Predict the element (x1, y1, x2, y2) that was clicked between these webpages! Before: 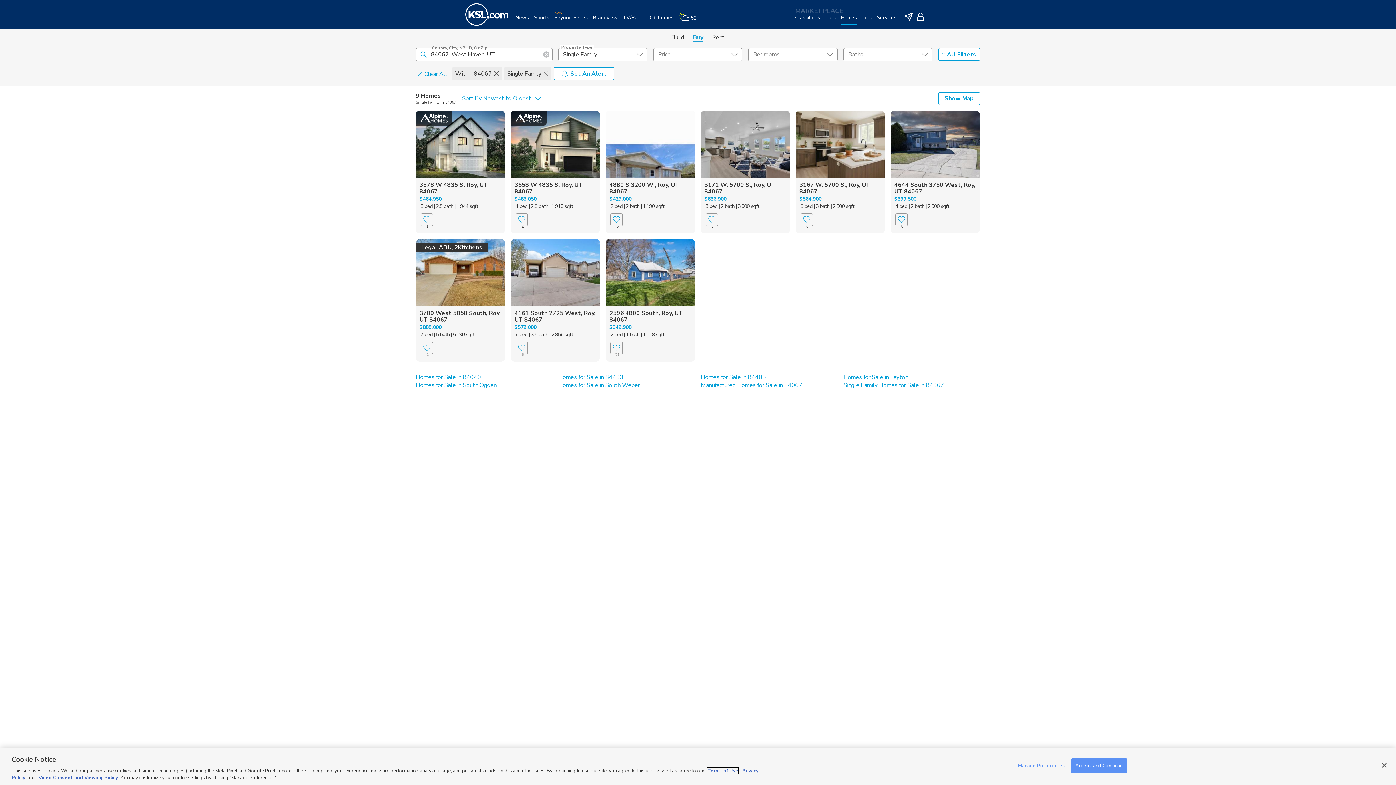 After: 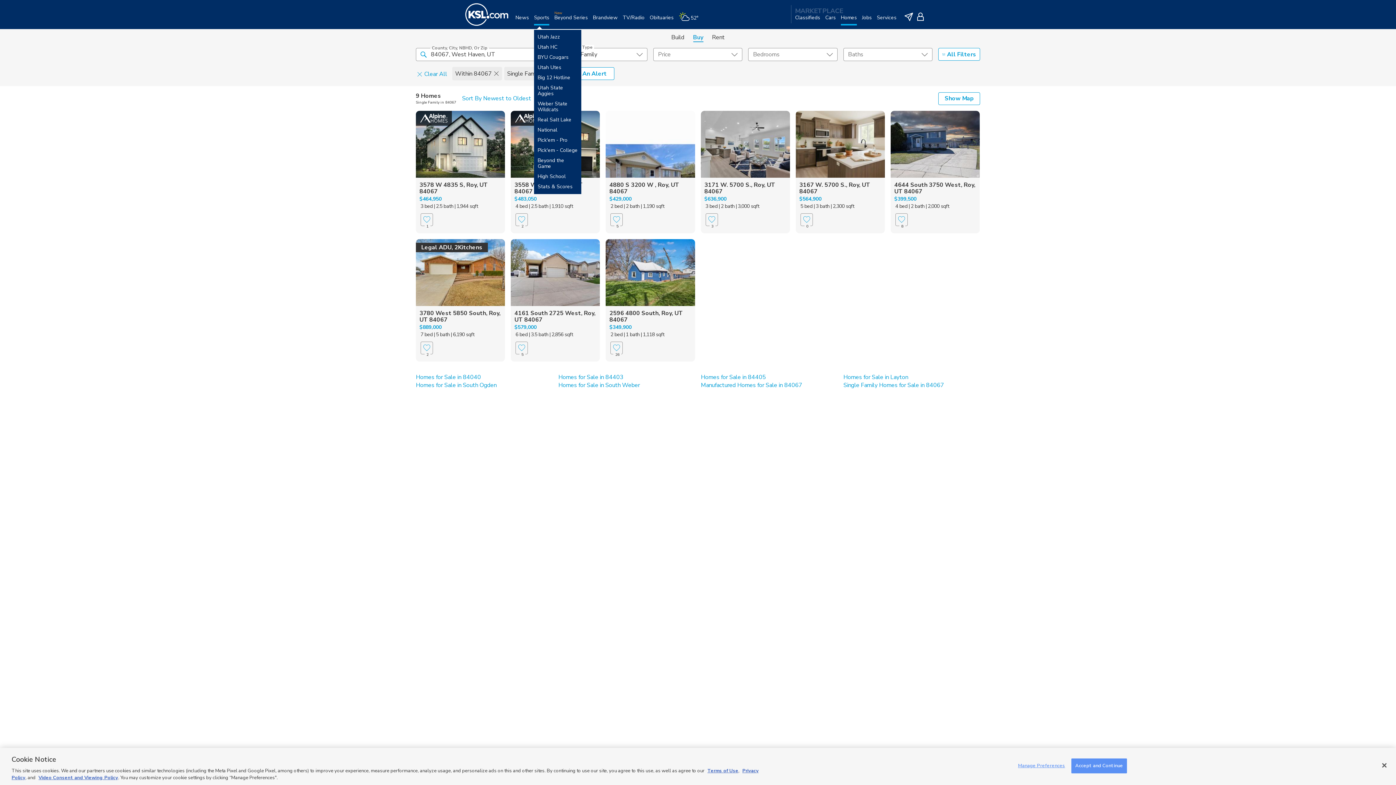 Action: label: Sports bbox: (534, 14, 549, 29)